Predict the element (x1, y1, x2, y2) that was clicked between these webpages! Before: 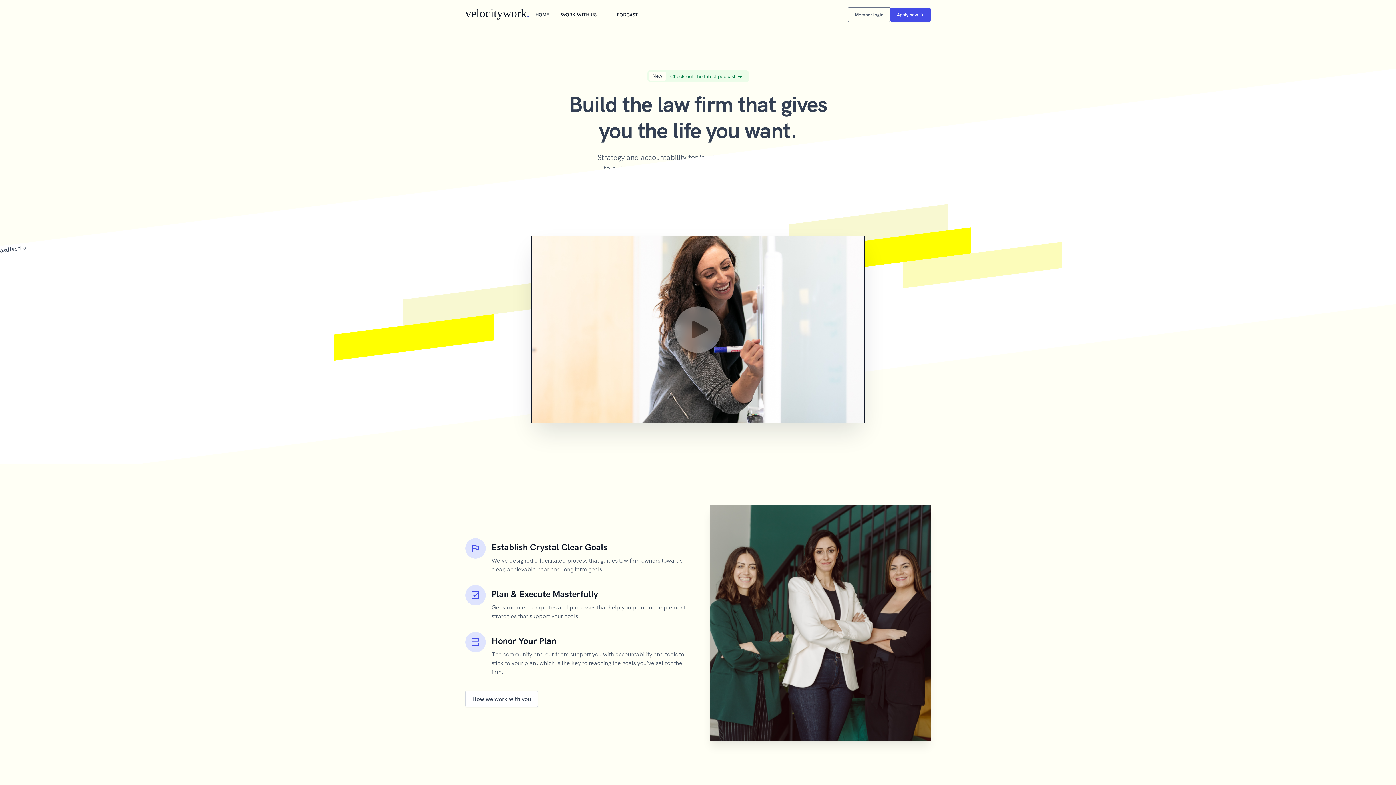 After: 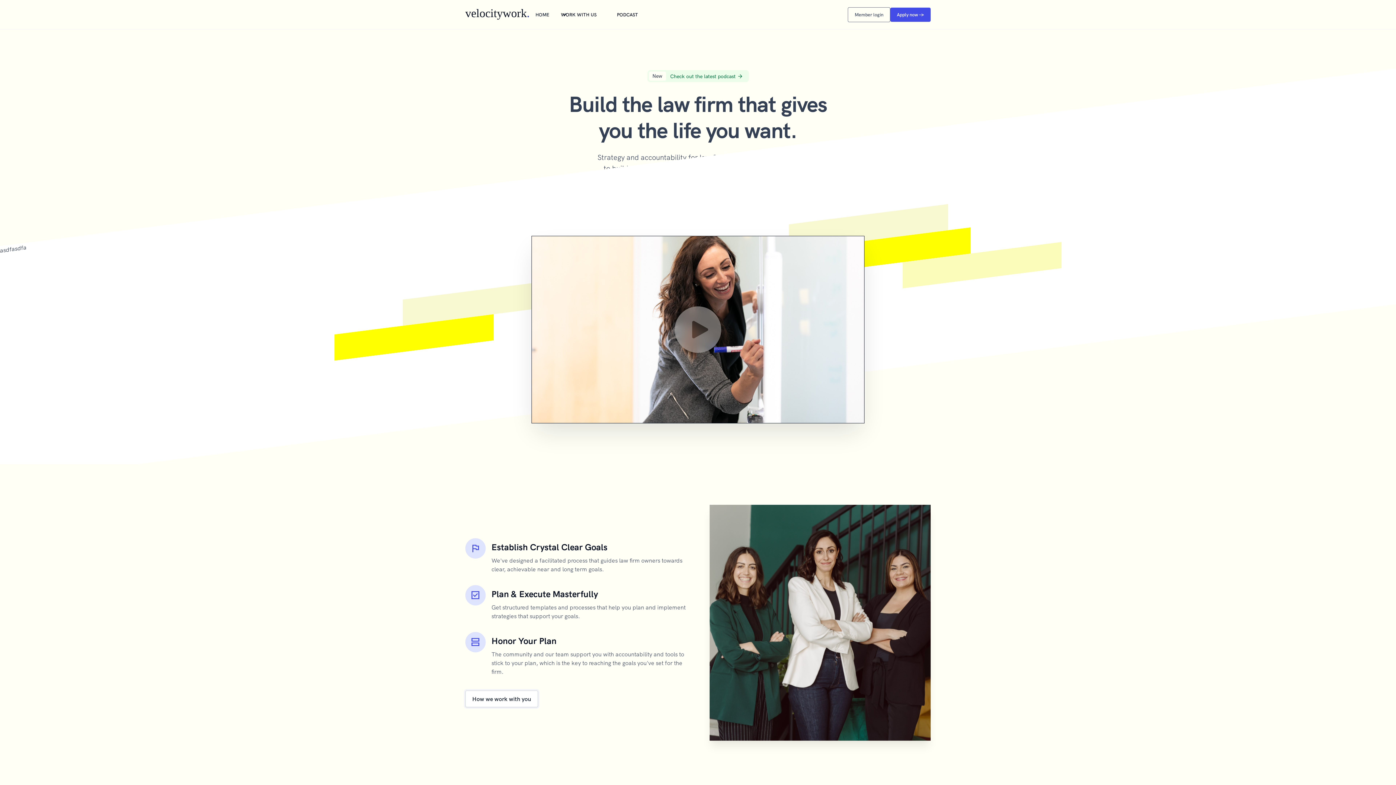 Action: bbox: (465, 690, 538, 707) label: How we work with you